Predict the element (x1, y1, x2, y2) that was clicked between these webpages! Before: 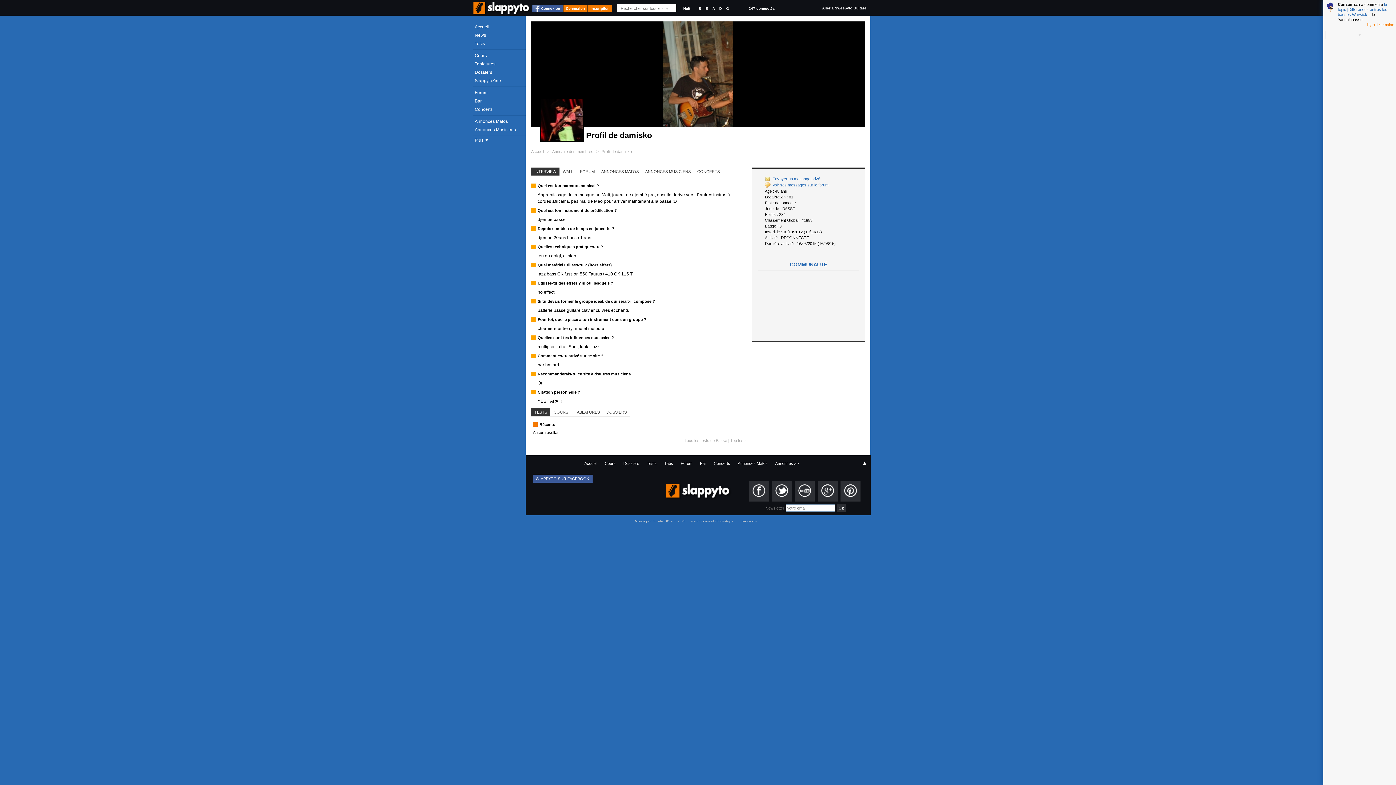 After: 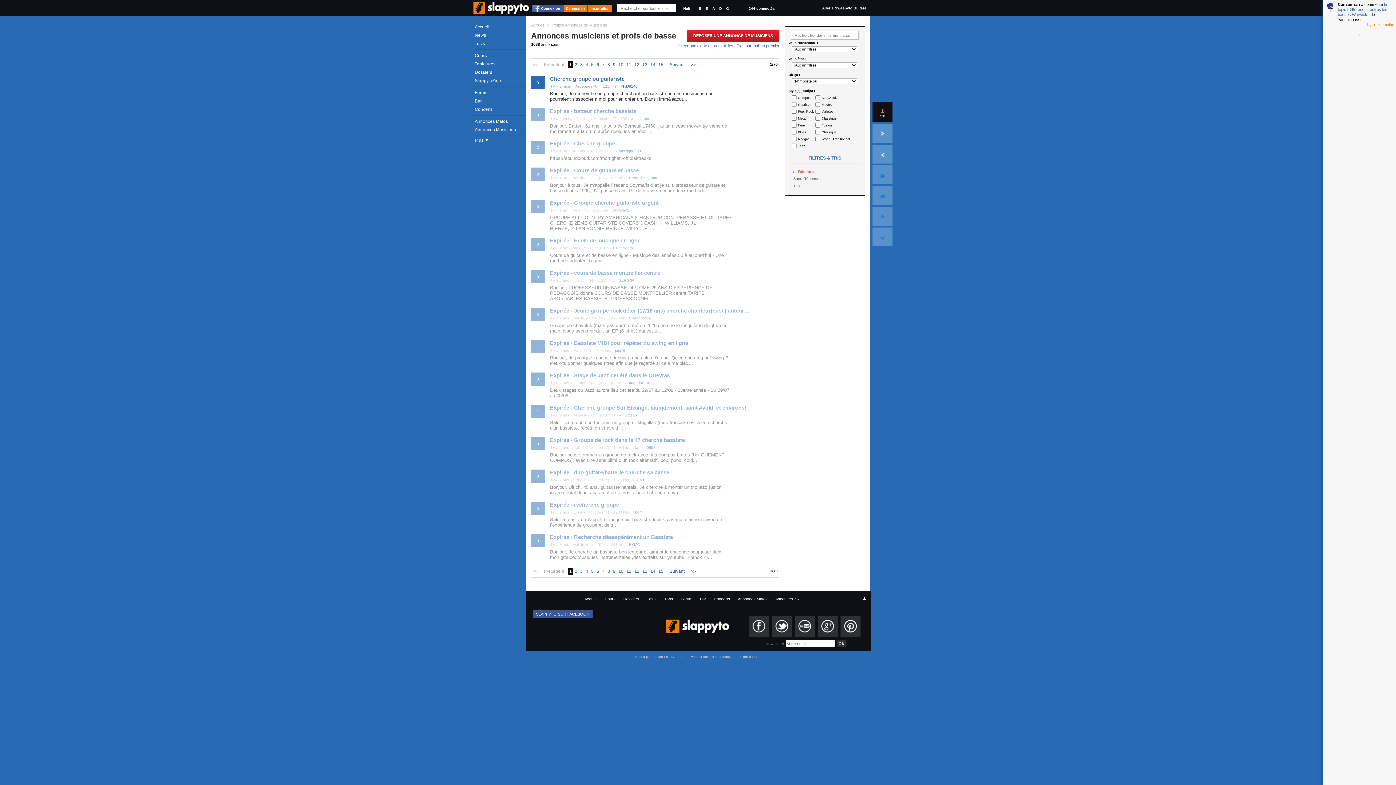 Action: label: Annonces Musiciens bbox: (473, 125, 525, 133)